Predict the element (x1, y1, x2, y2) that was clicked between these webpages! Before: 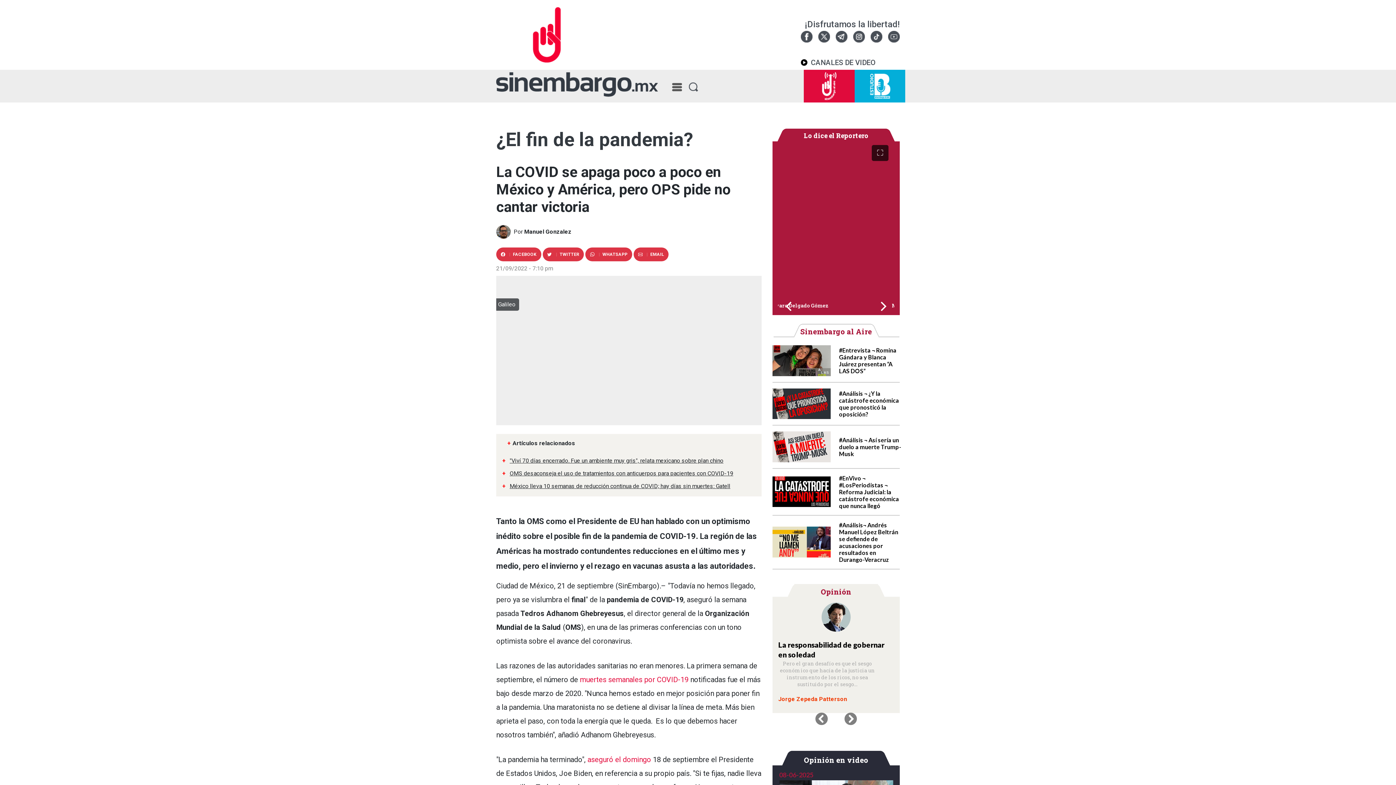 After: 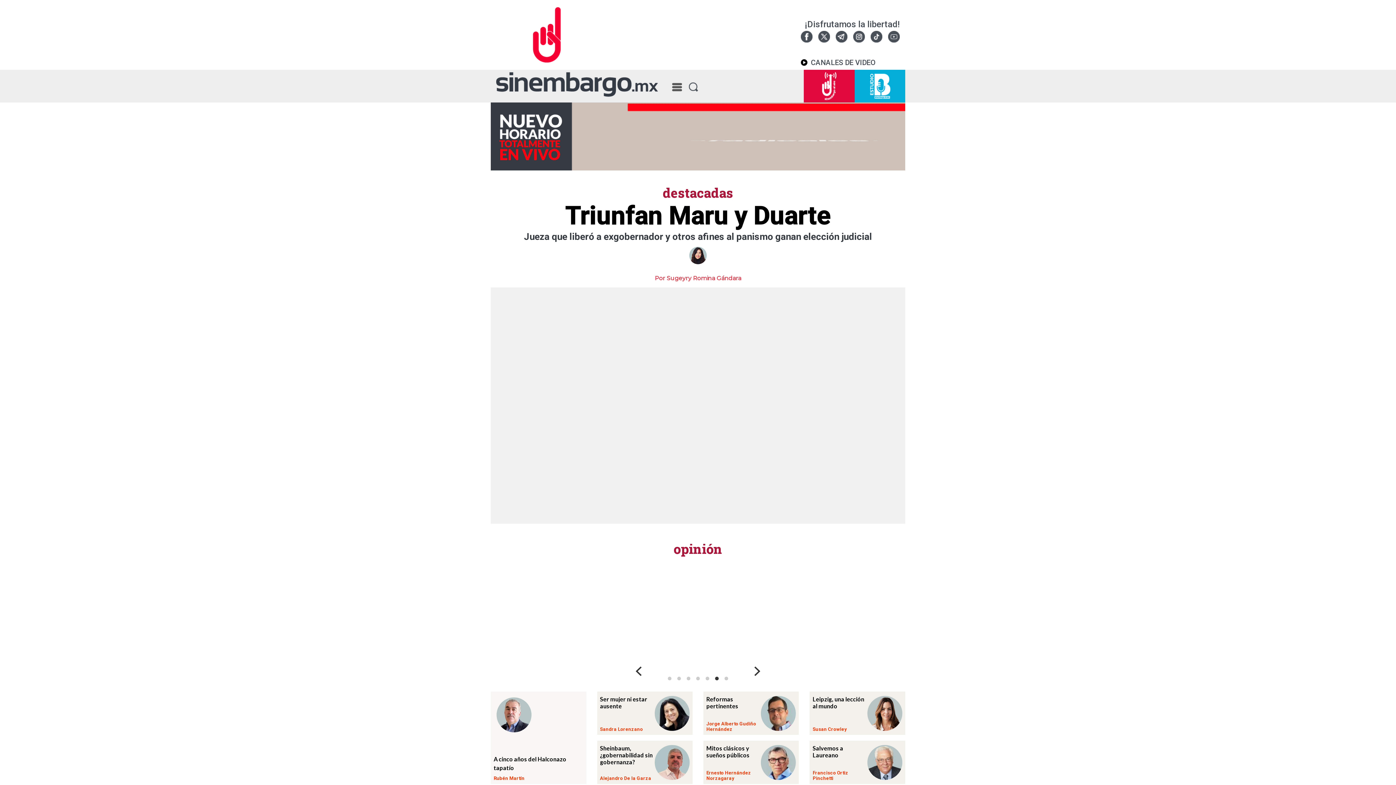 Action: bbox: (496, 30, 564, 37)